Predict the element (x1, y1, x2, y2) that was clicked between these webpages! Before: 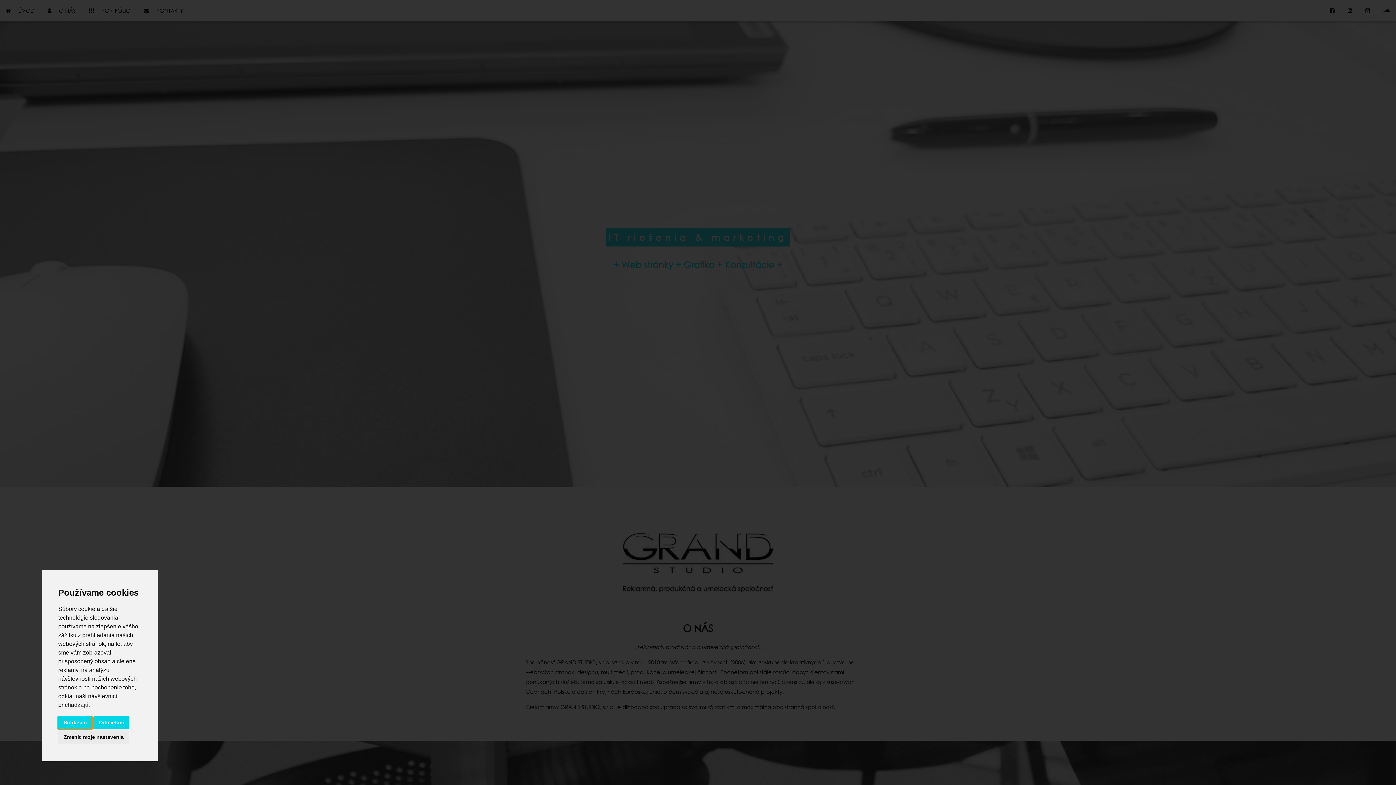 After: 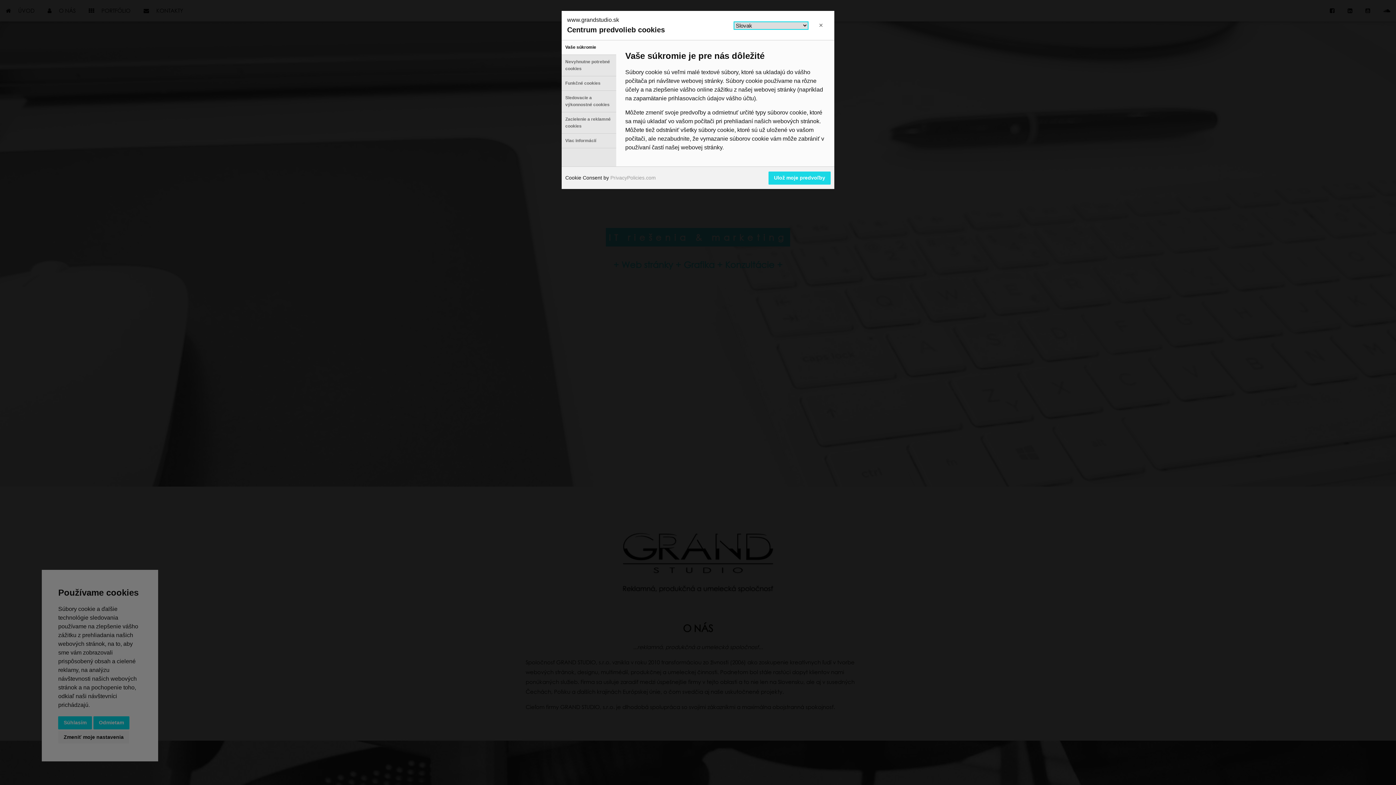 Action: label: Zmeniť moje nastavenia bbox: (58, 731, 129, 744)